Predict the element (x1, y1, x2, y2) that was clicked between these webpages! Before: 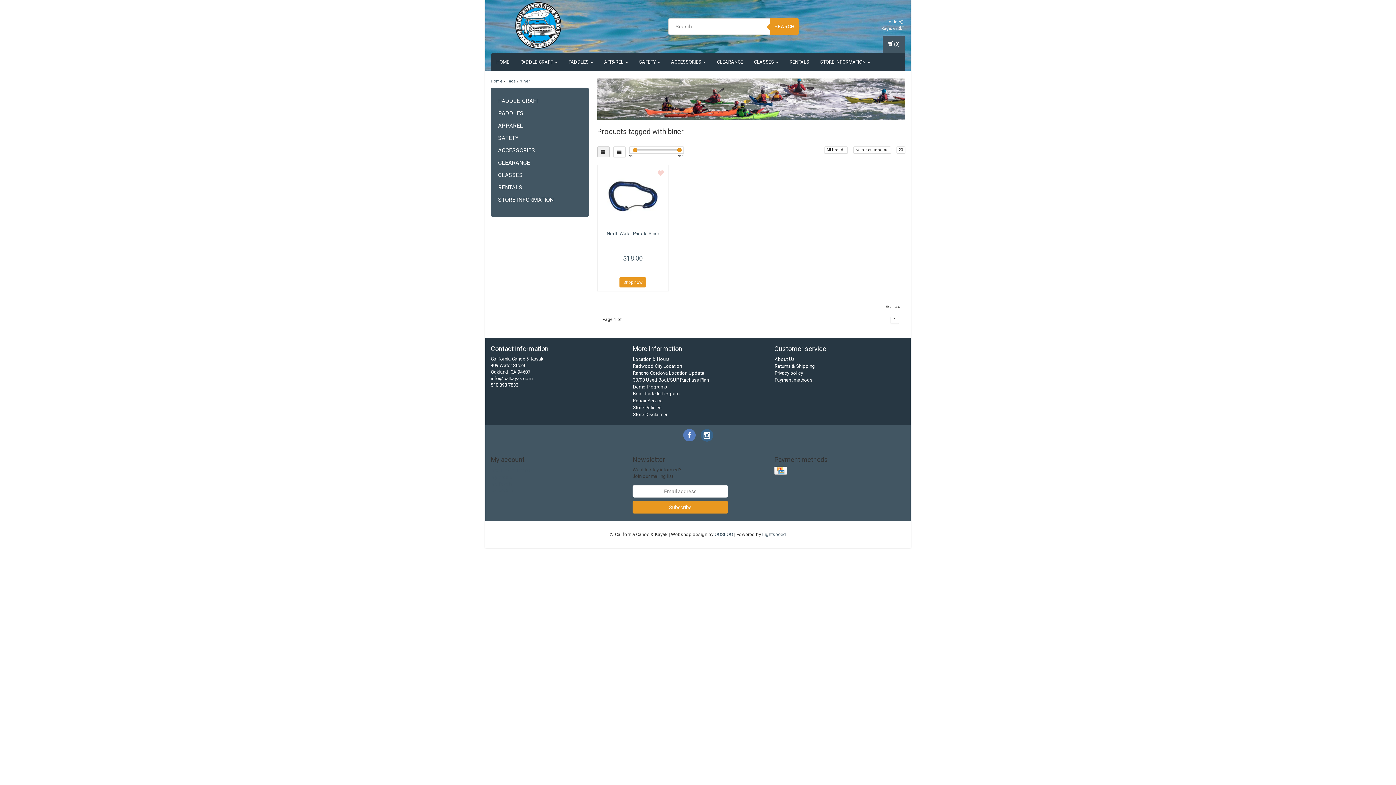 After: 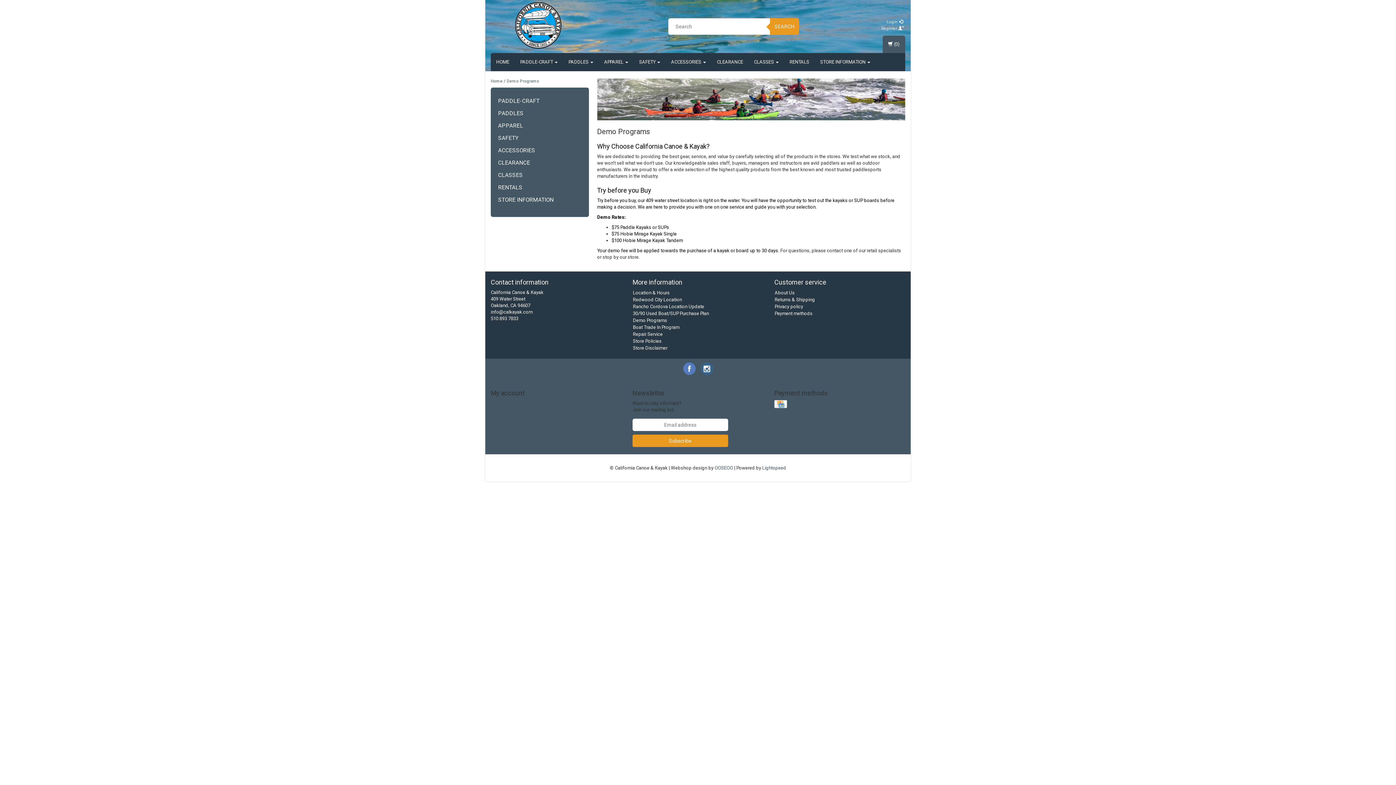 Action: bbox: (633, 384, 667, 389) label: Demo Programs